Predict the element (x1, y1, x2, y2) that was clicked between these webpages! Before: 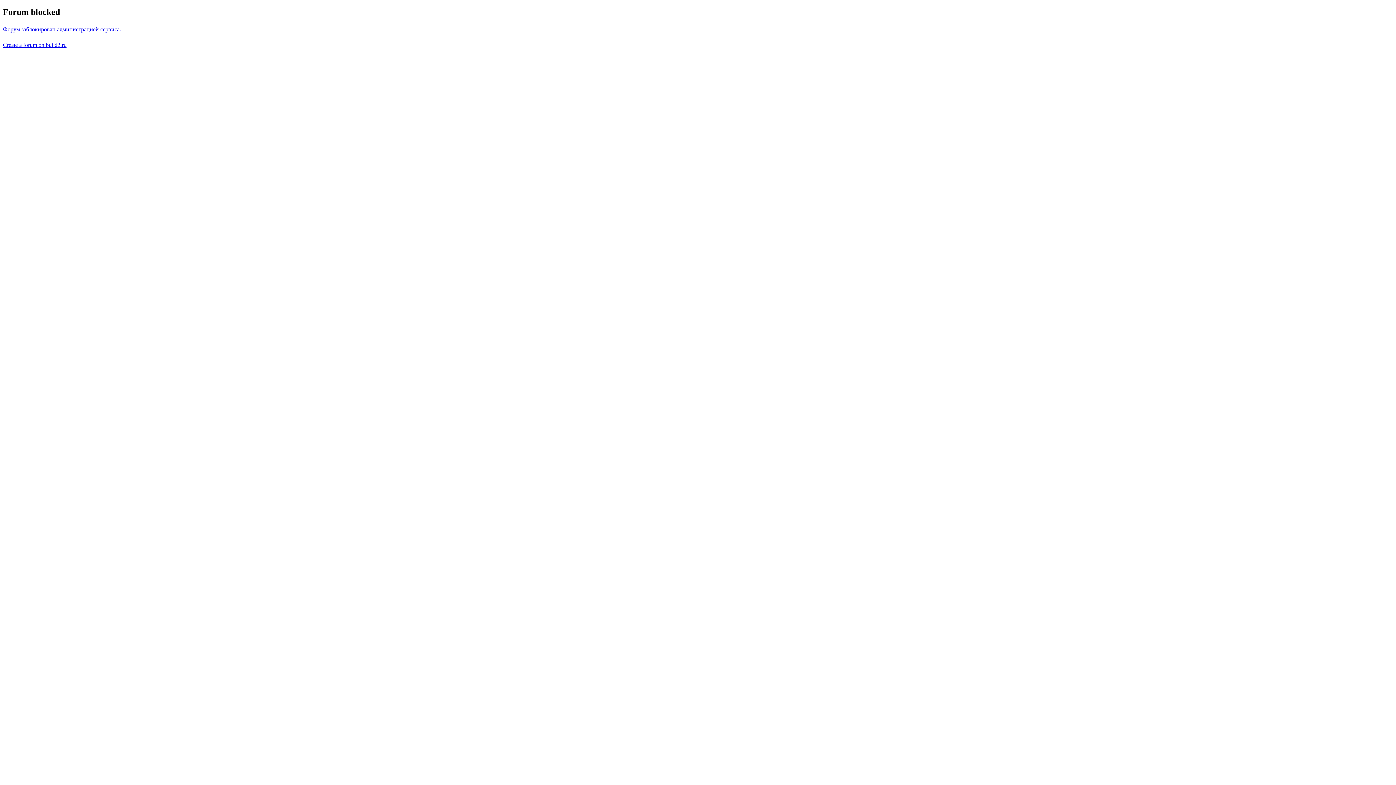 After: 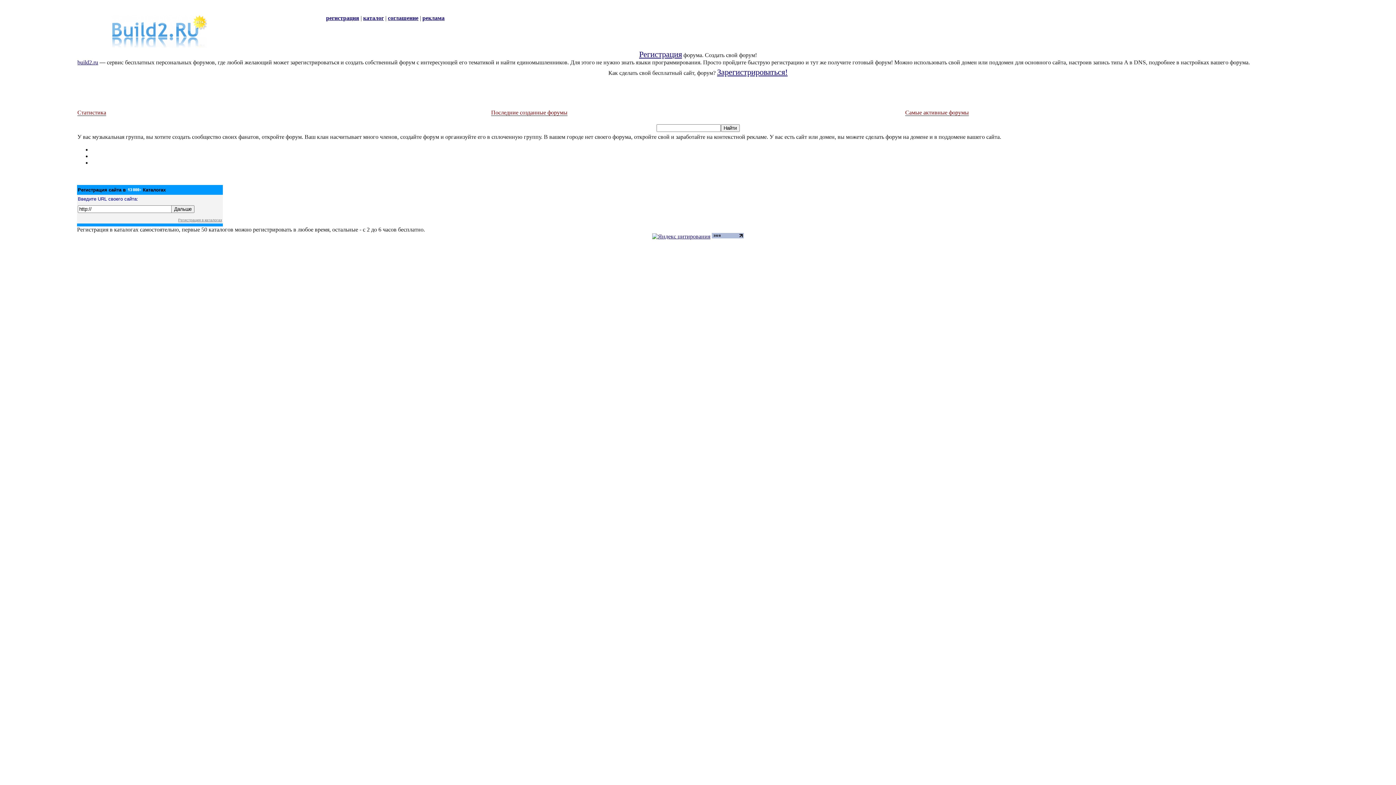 Action: label: Create a forum on build2.ru bbox: (2, 41, 66, 47)